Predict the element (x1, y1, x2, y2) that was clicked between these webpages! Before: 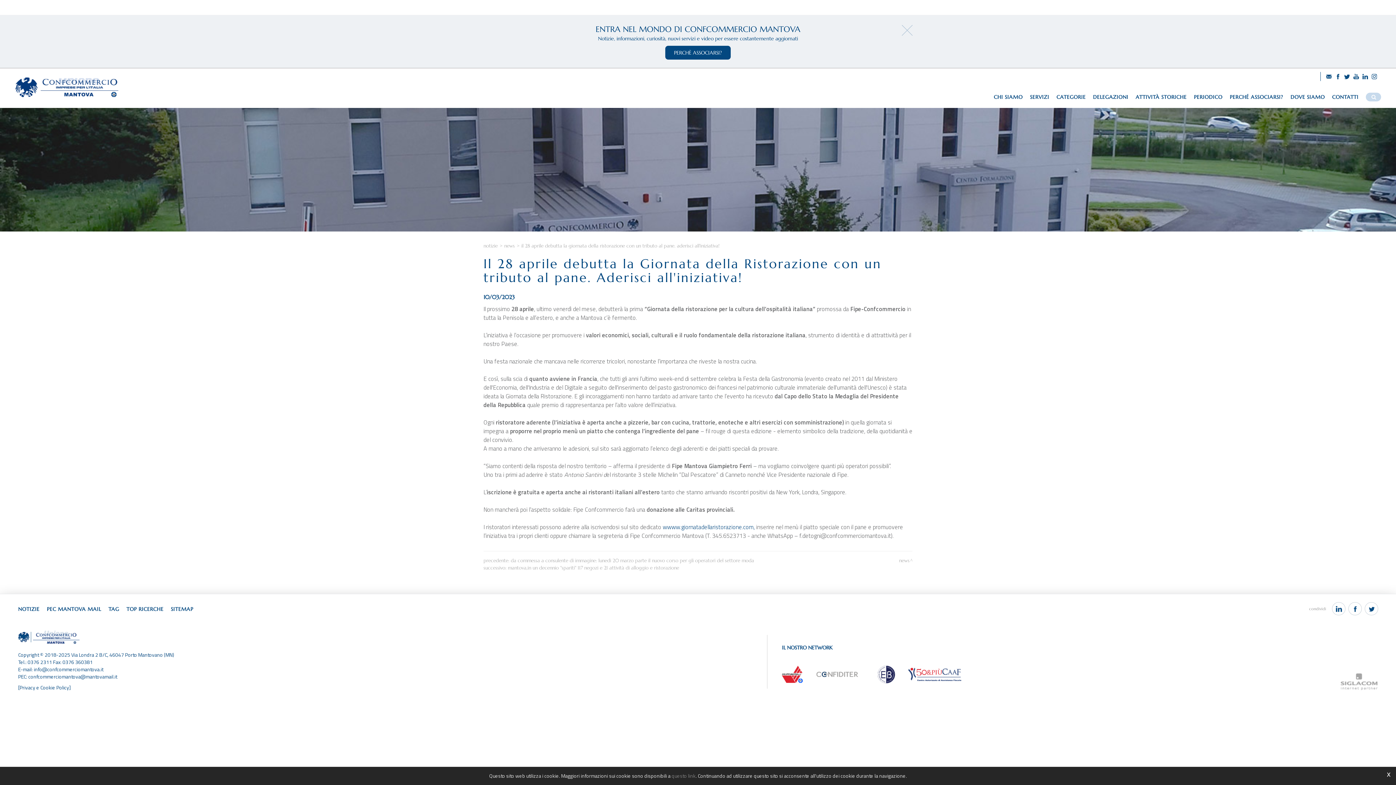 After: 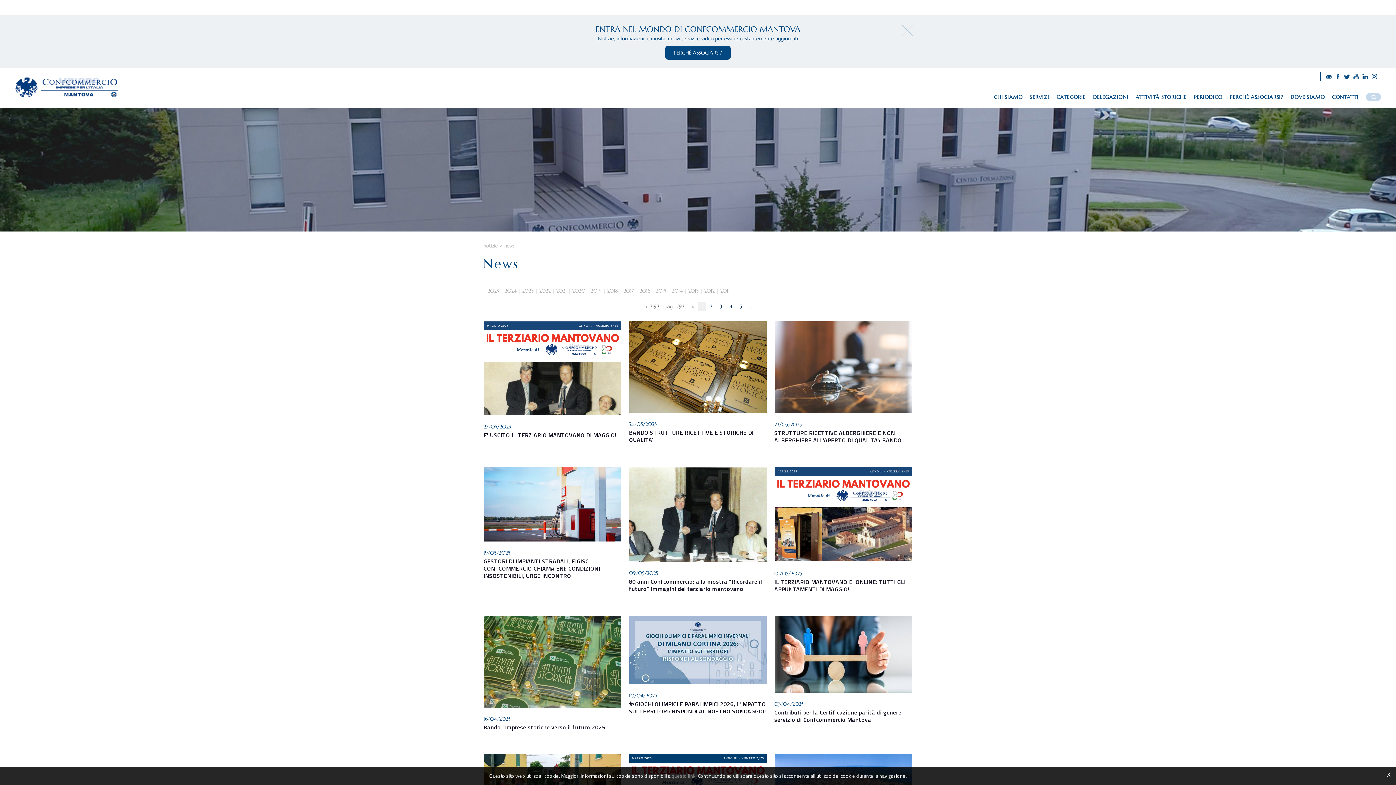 Action: label: news bbox: (504, 242, 514, 249)